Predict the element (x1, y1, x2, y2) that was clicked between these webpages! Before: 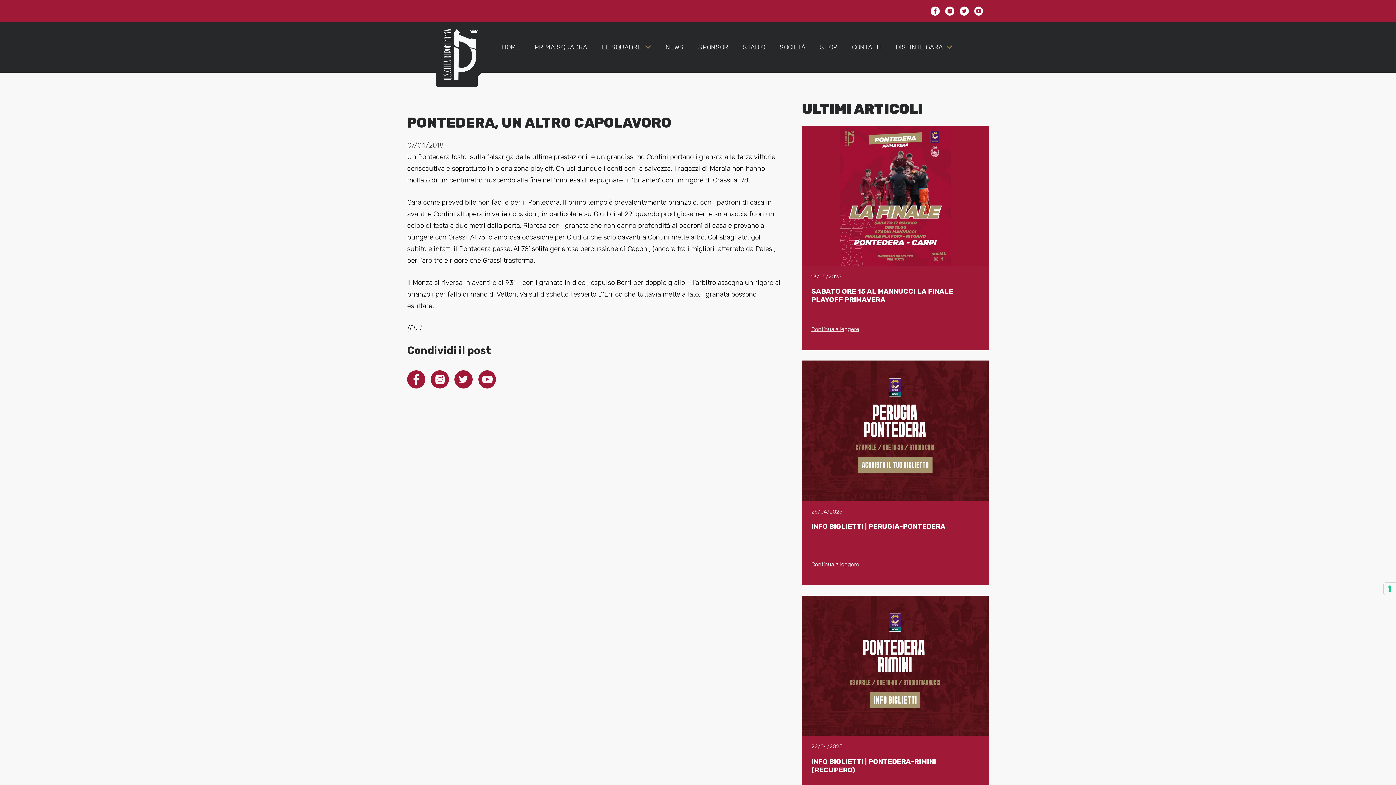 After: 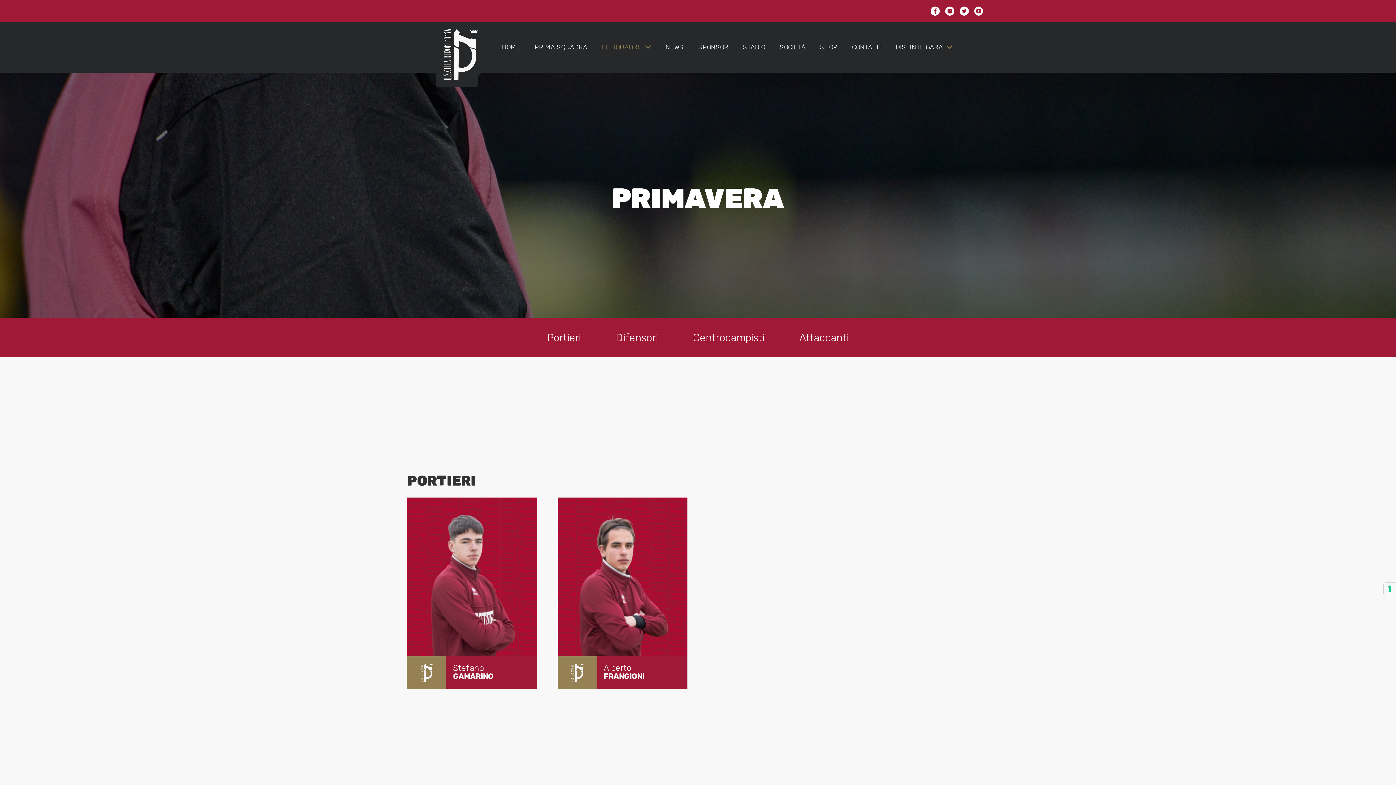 Action: bbox: (594, 21, 658, 72) label: LE SQUADRE